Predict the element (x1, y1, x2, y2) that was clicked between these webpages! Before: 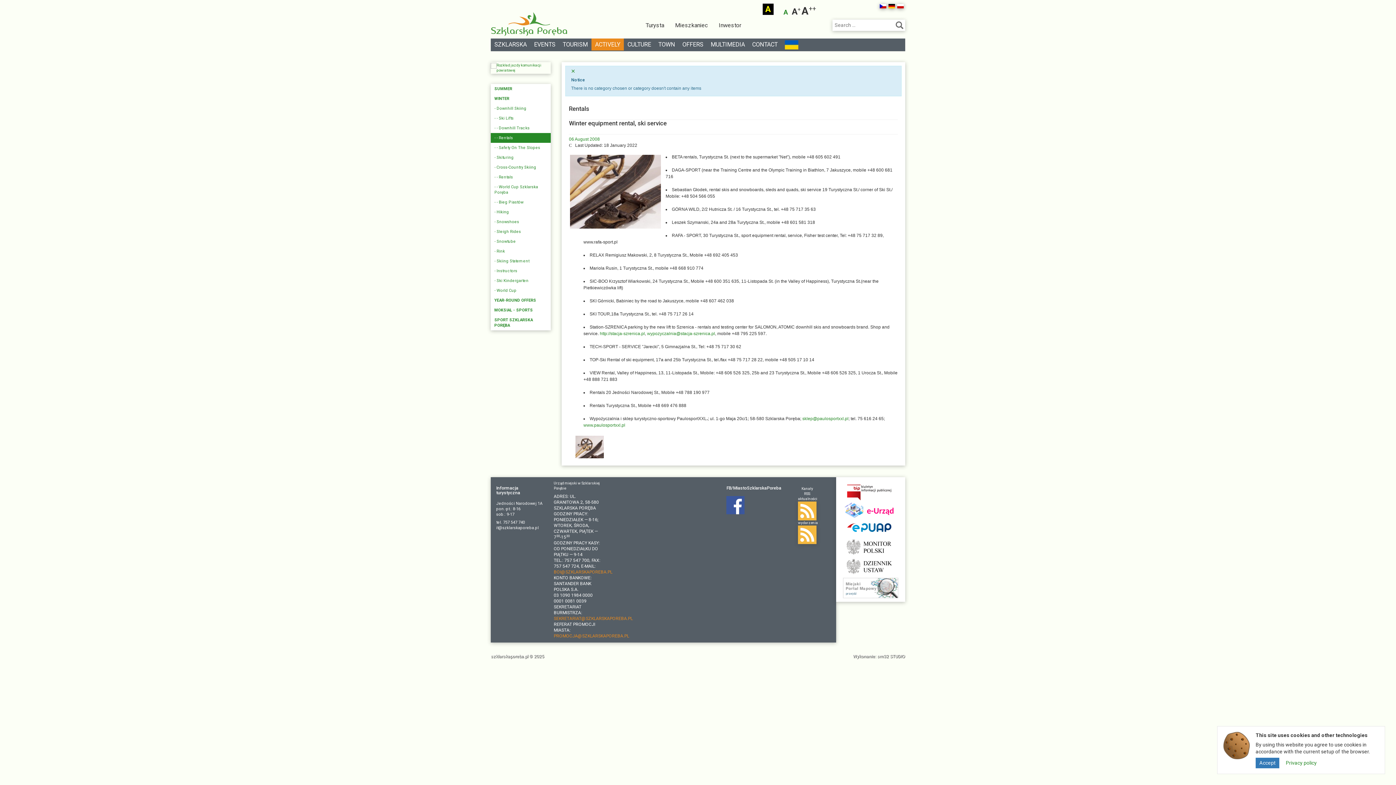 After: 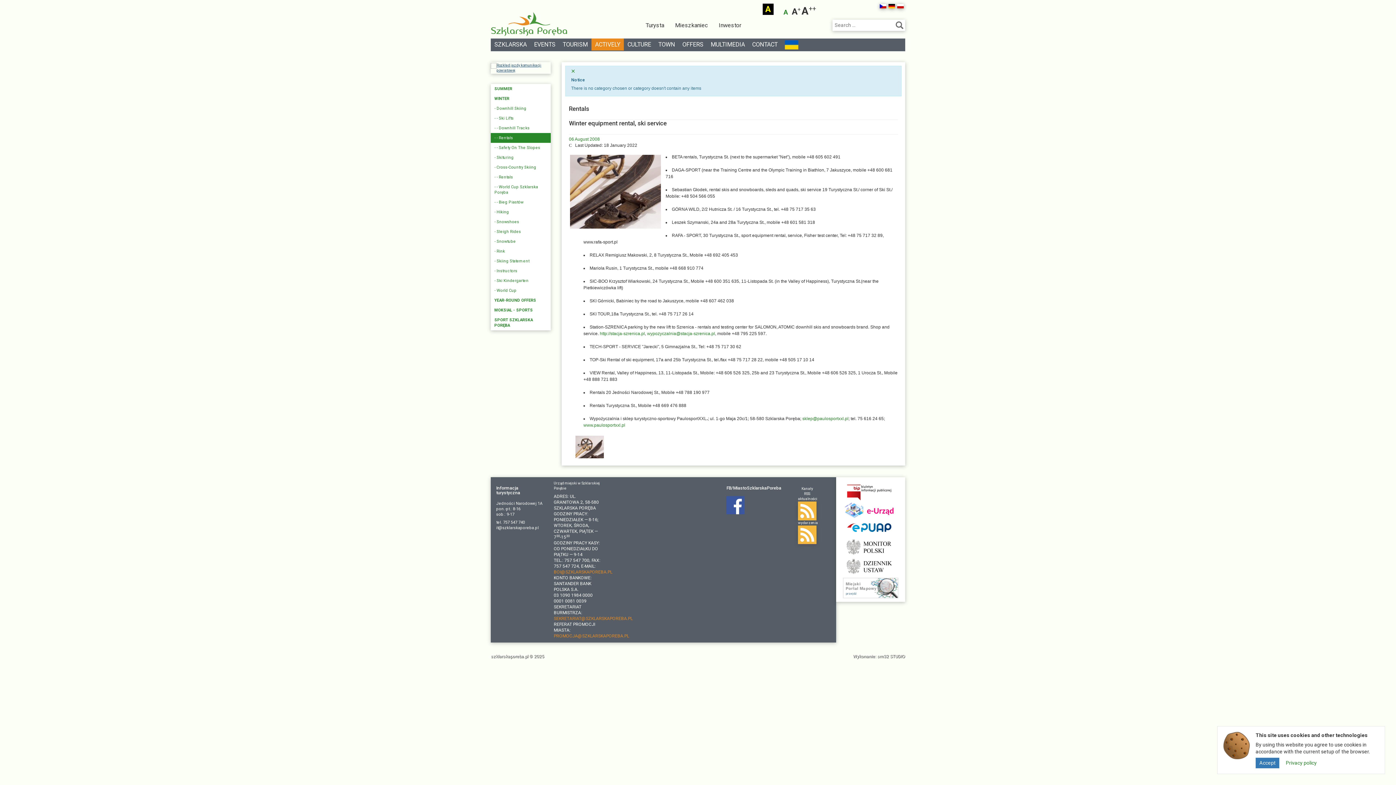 Action: bbox: (490, 65, 550, 69)